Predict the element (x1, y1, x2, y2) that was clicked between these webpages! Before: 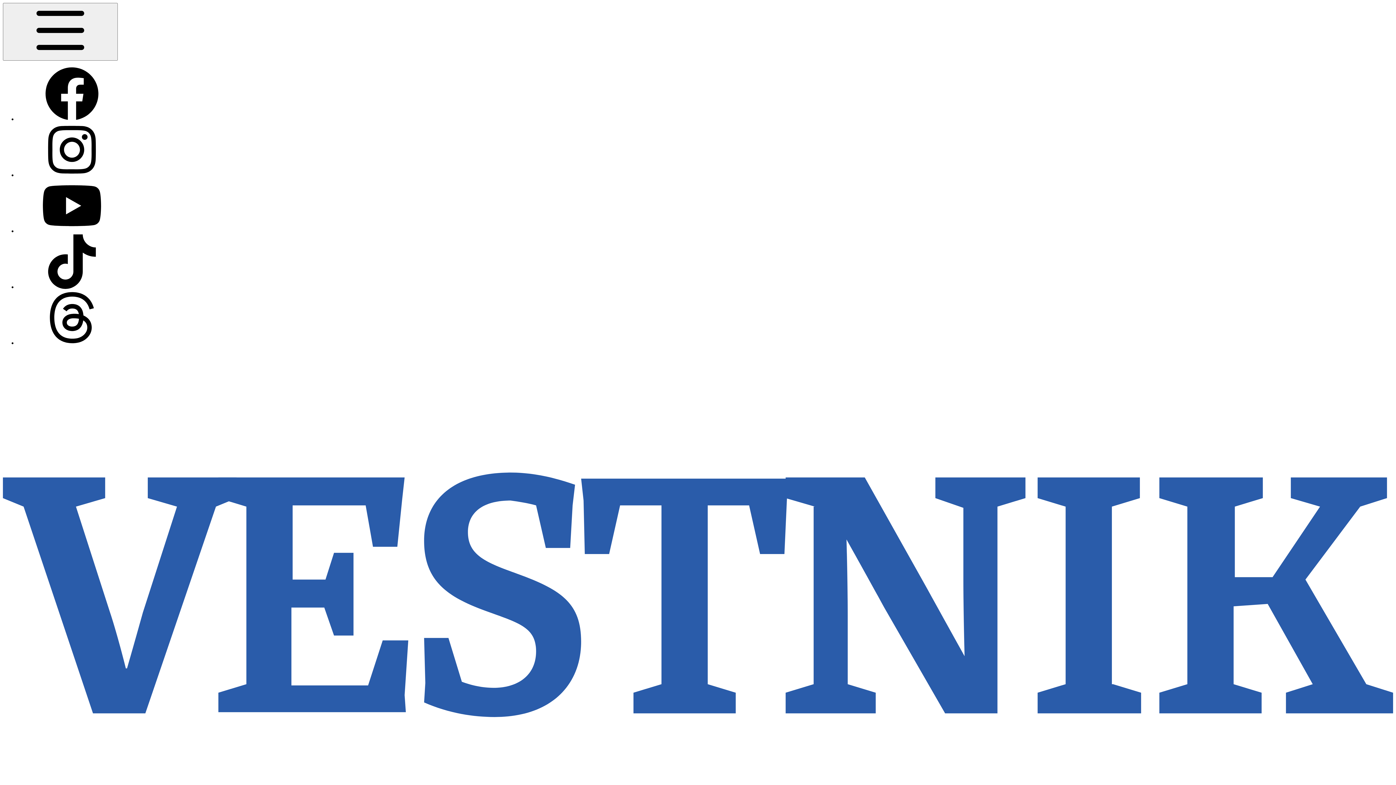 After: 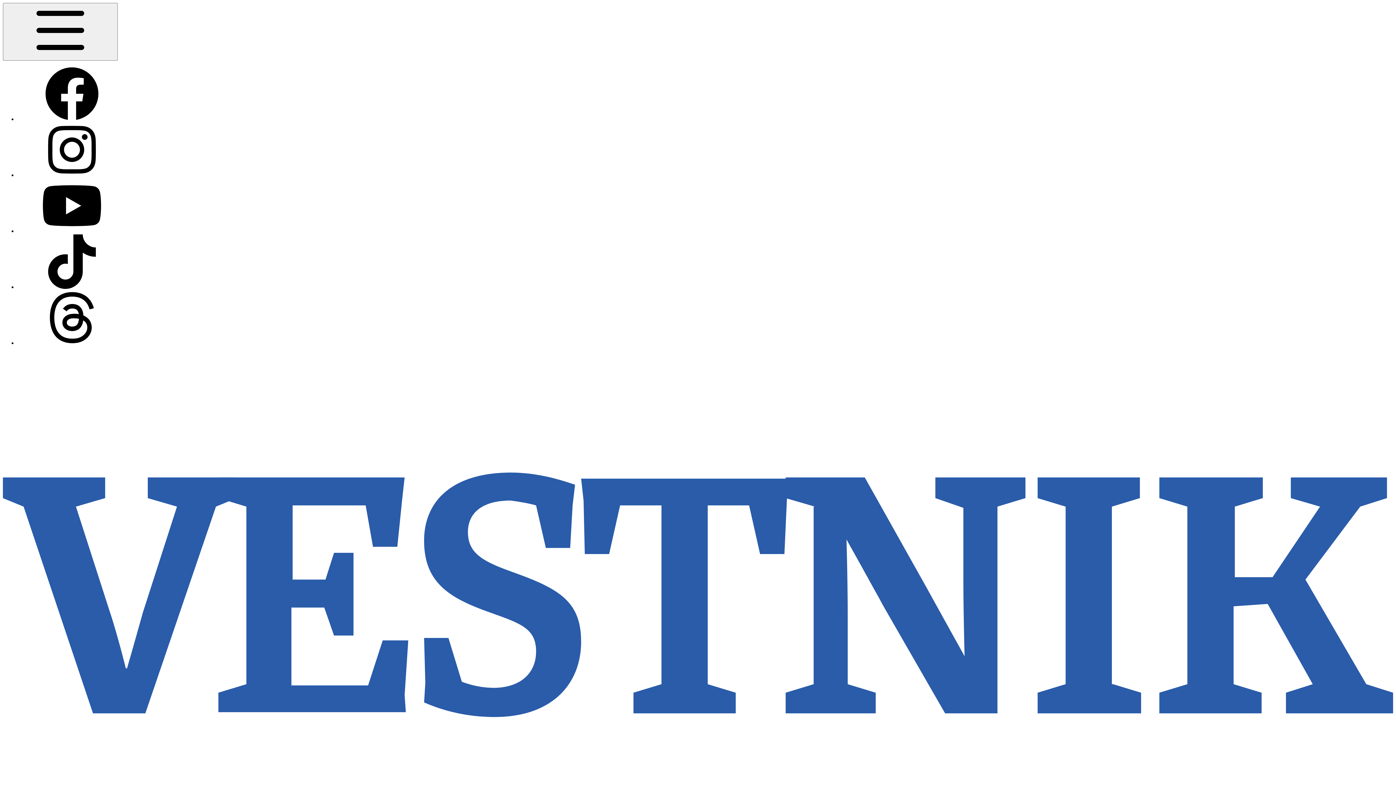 Action: bbox: (17, 284, 126, 290)